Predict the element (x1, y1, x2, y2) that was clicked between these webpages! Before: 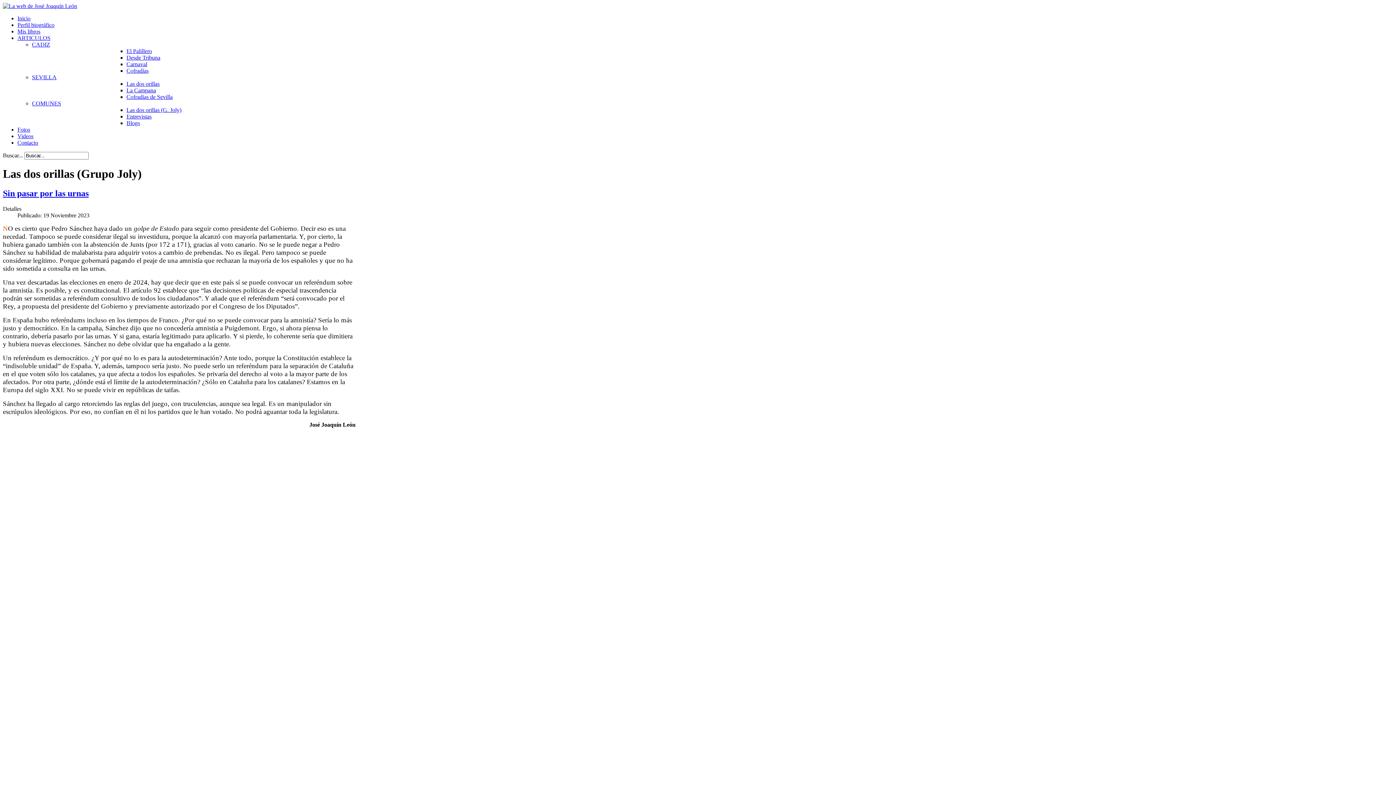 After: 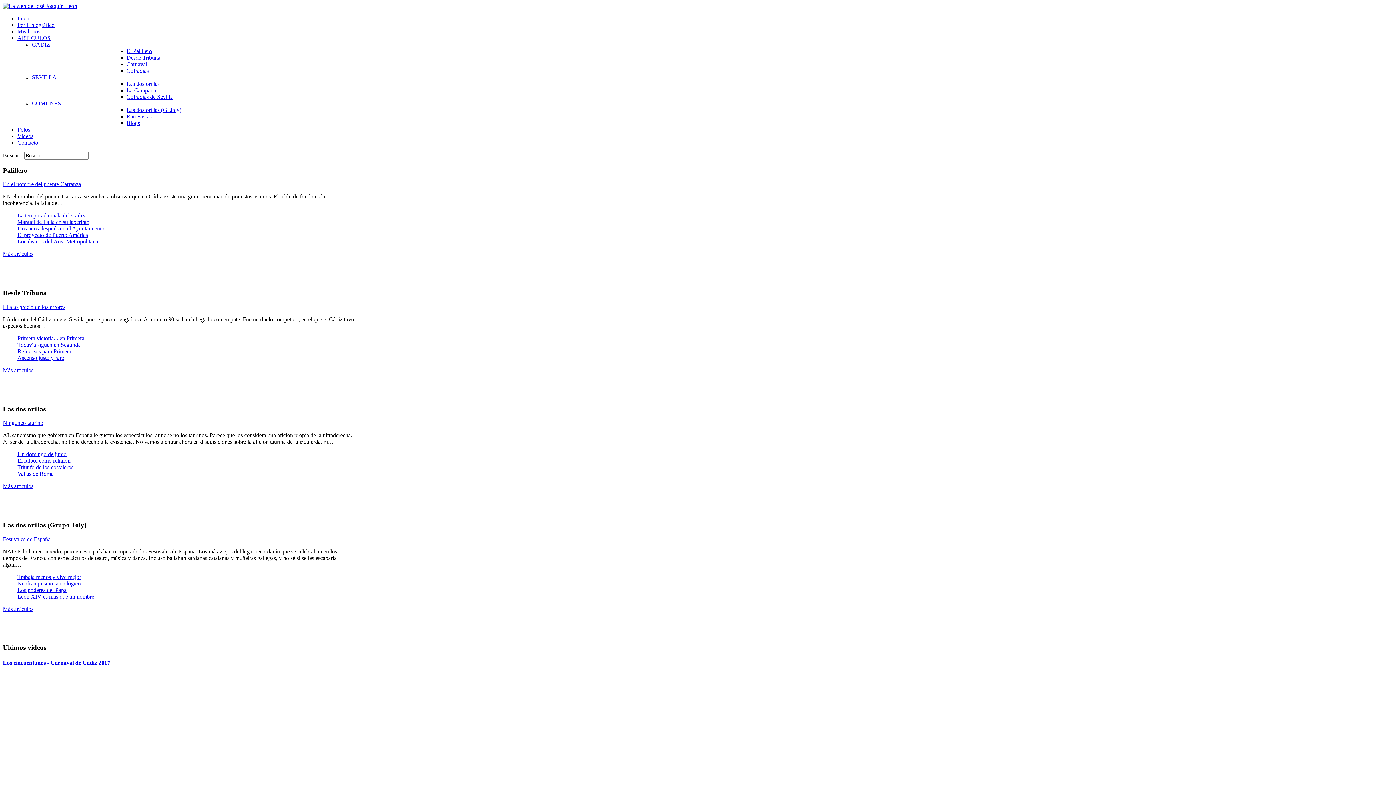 Action: label: Inicio bbox: (17, 15, 30, 21)